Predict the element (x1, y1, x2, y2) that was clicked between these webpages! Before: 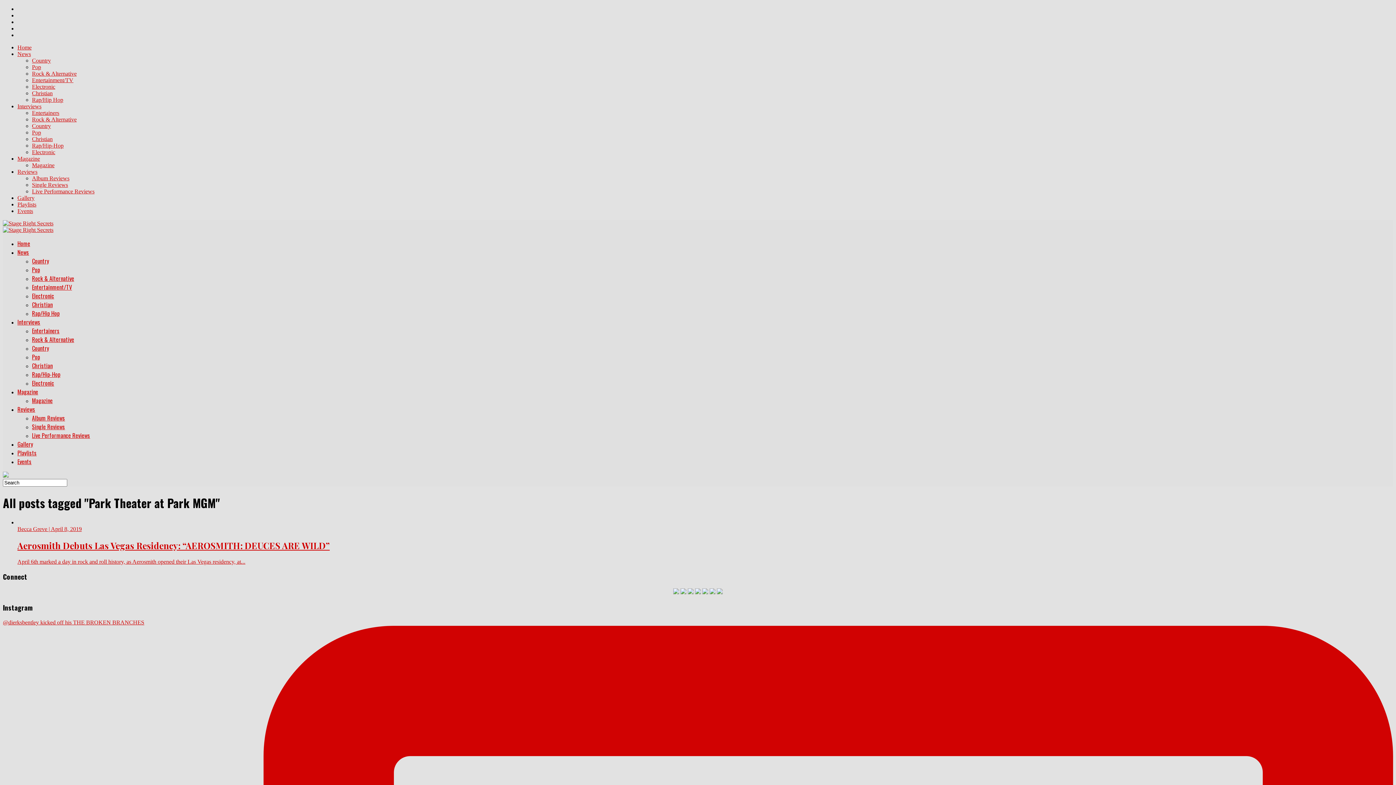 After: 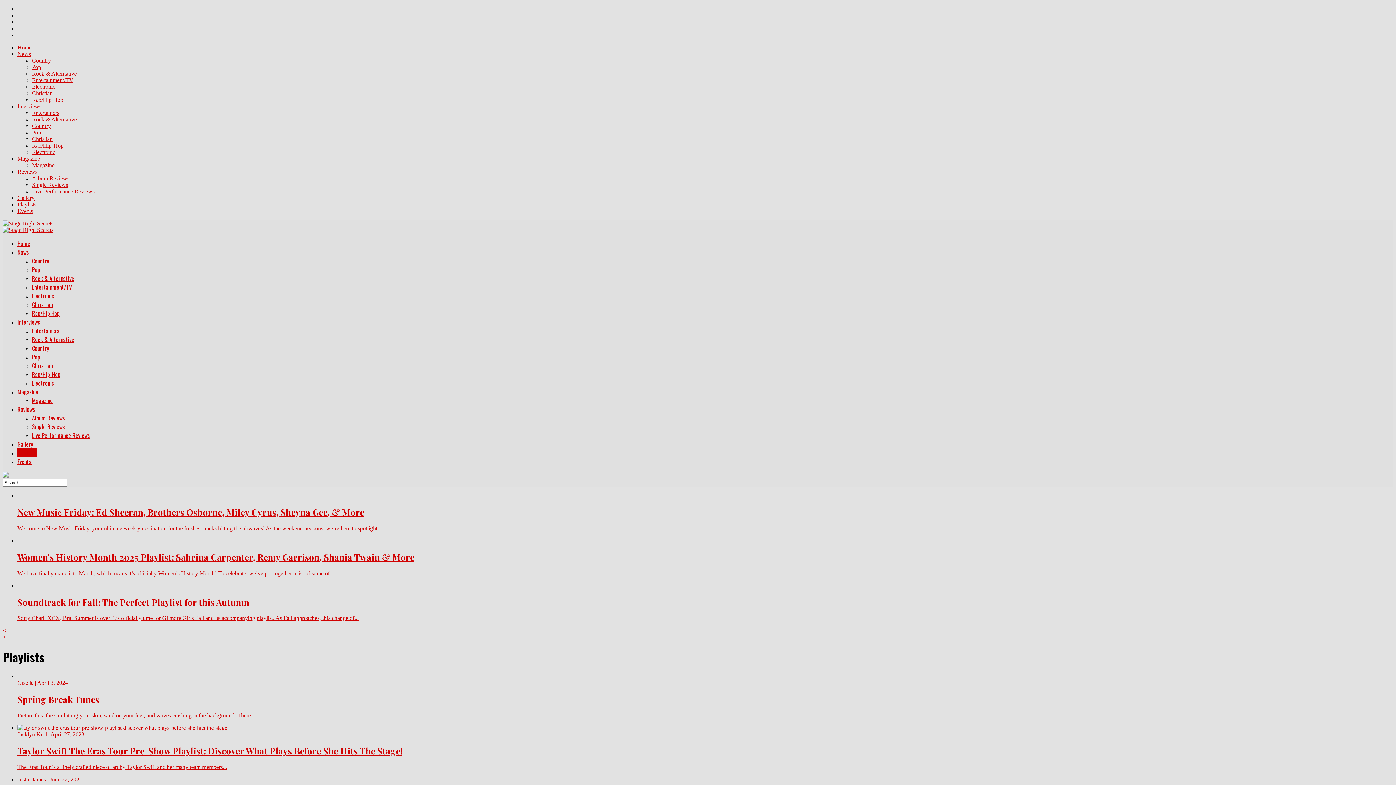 Action: label: Playlists bbox: (17, 448, 36, 457)